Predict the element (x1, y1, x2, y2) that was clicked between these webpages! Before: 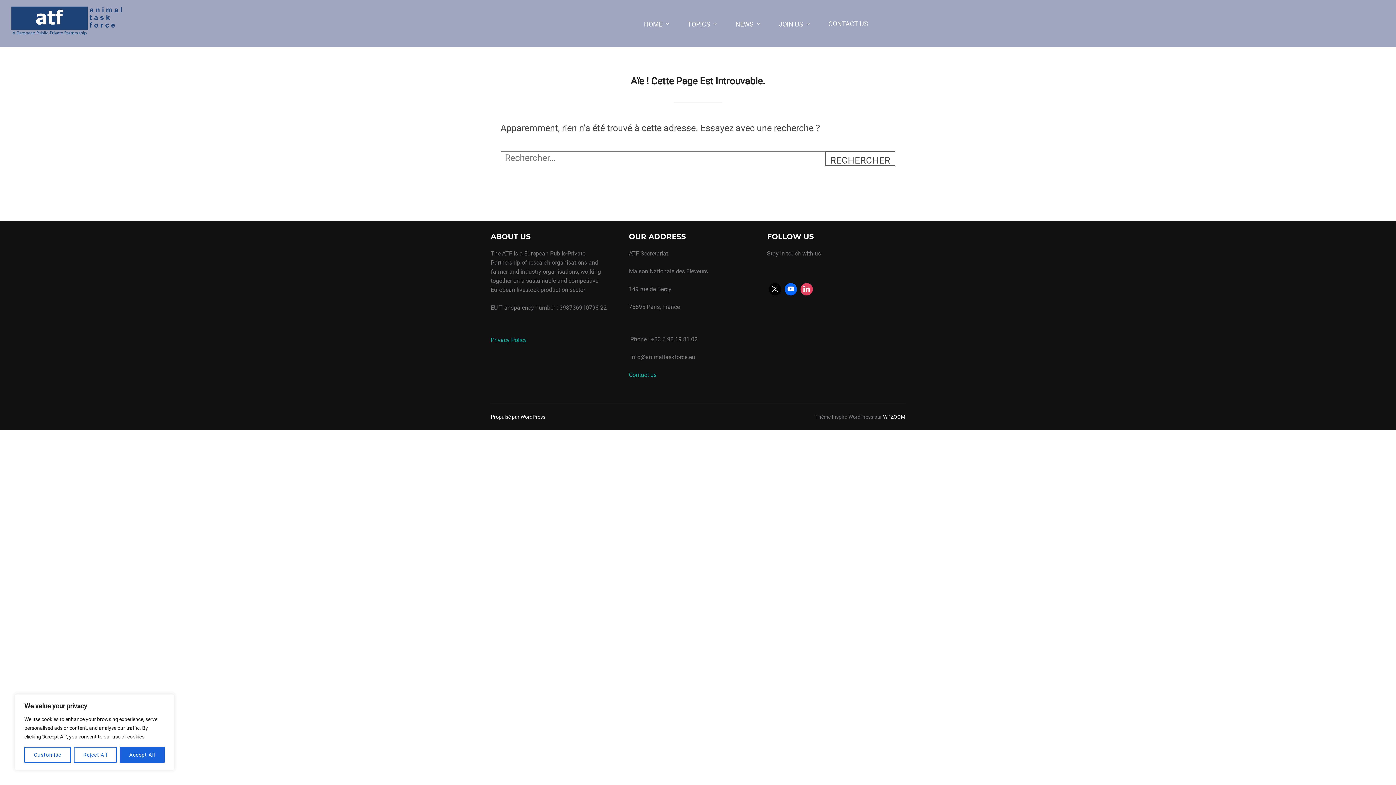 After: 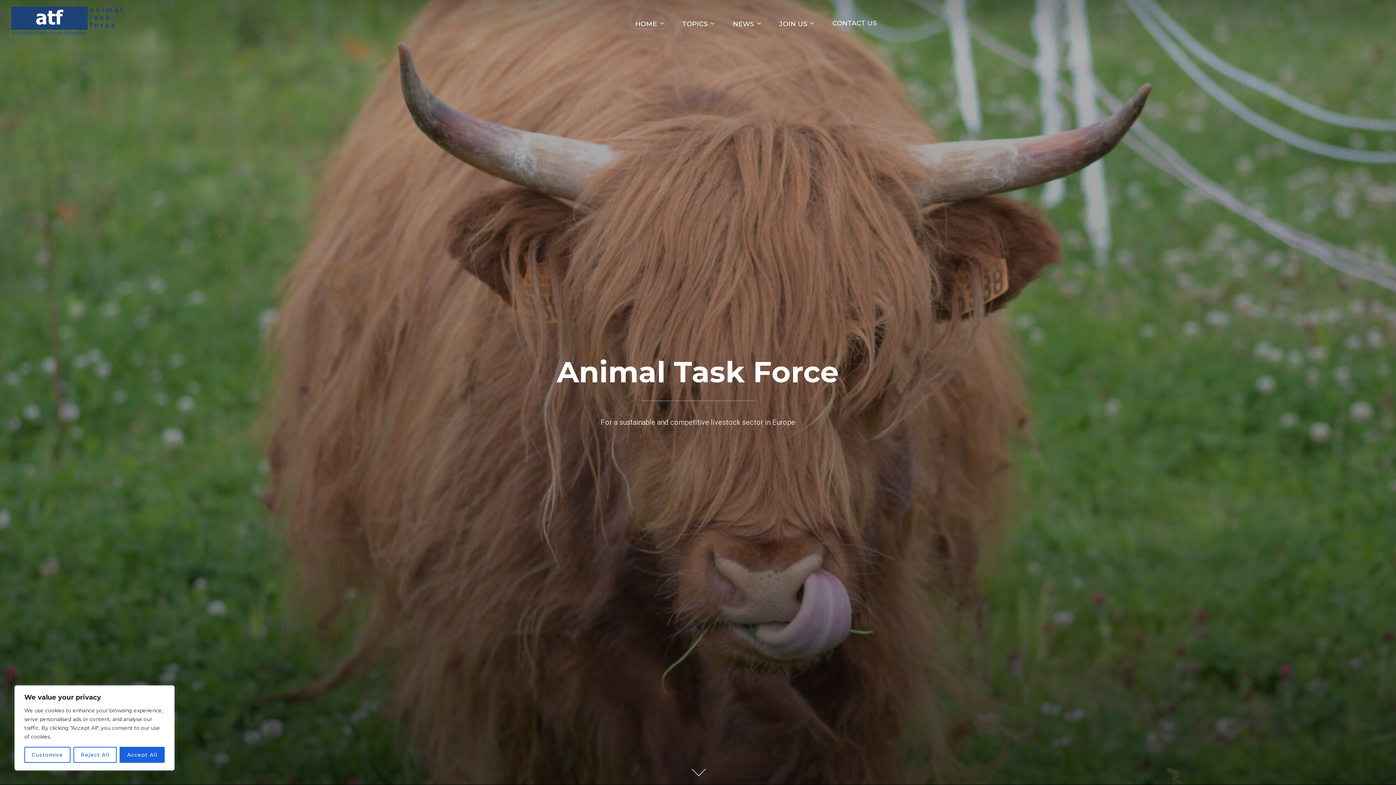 Action: label: HOME bbox: (644, 18, 670, 29)